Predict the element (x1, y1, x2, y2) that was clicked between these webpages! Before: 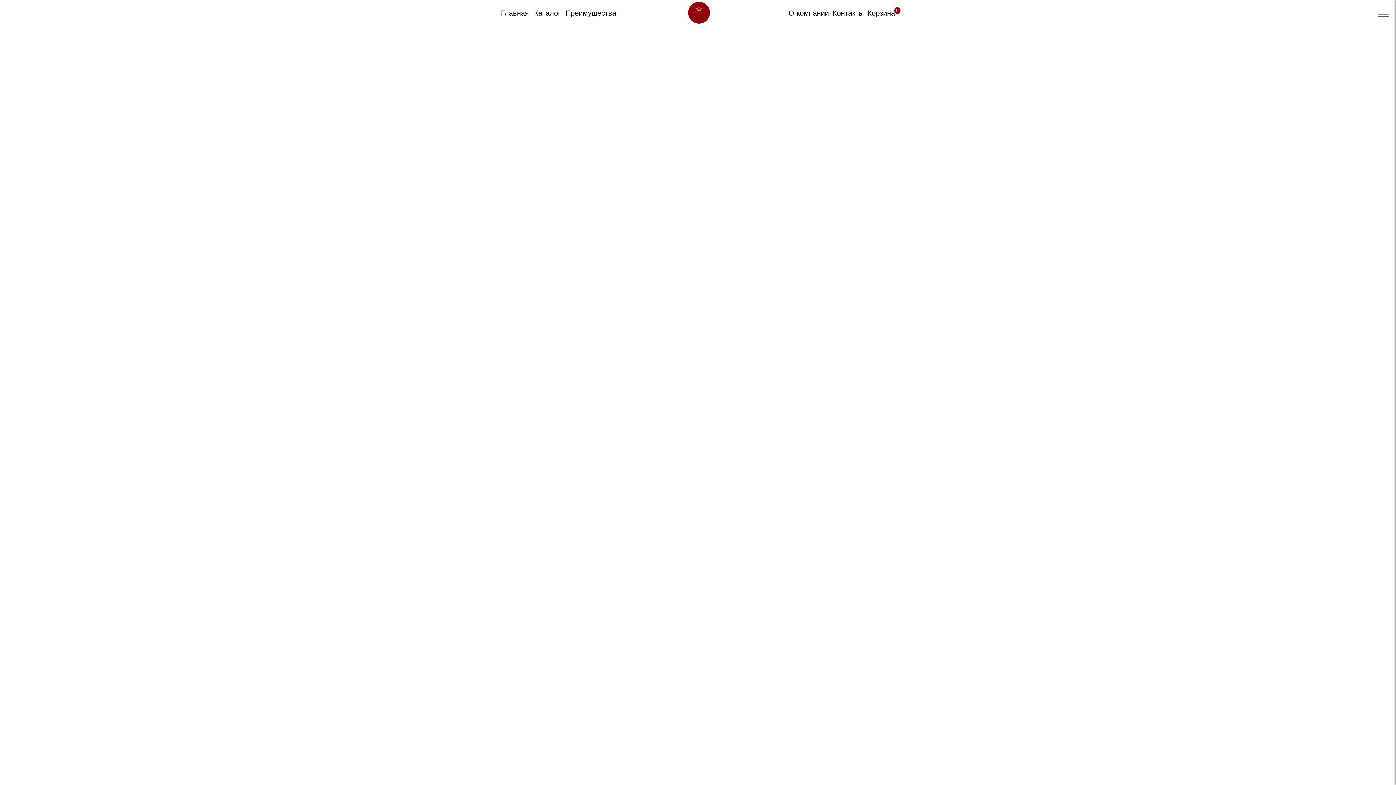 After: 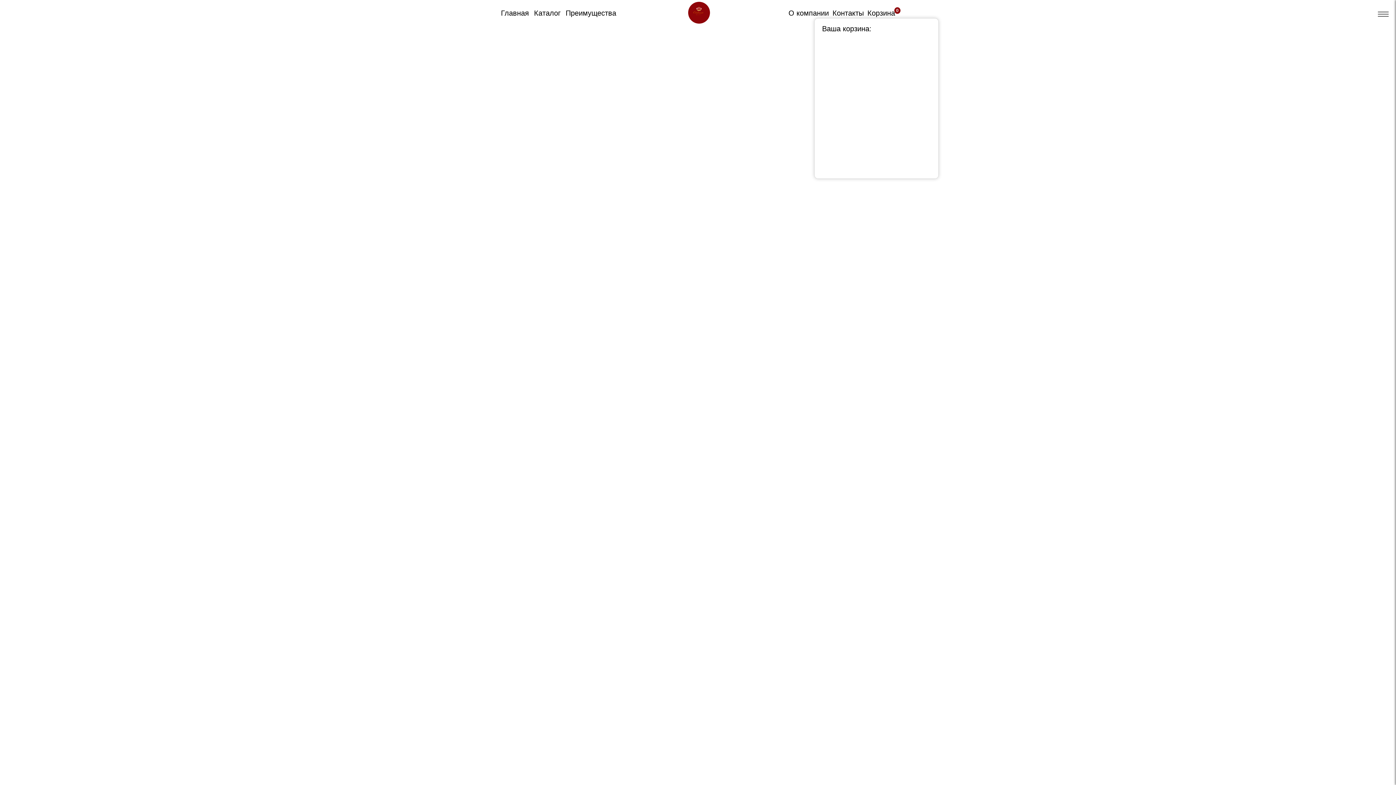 Action: label: Корзина
0 bbox: (865, 5, 897, 21)